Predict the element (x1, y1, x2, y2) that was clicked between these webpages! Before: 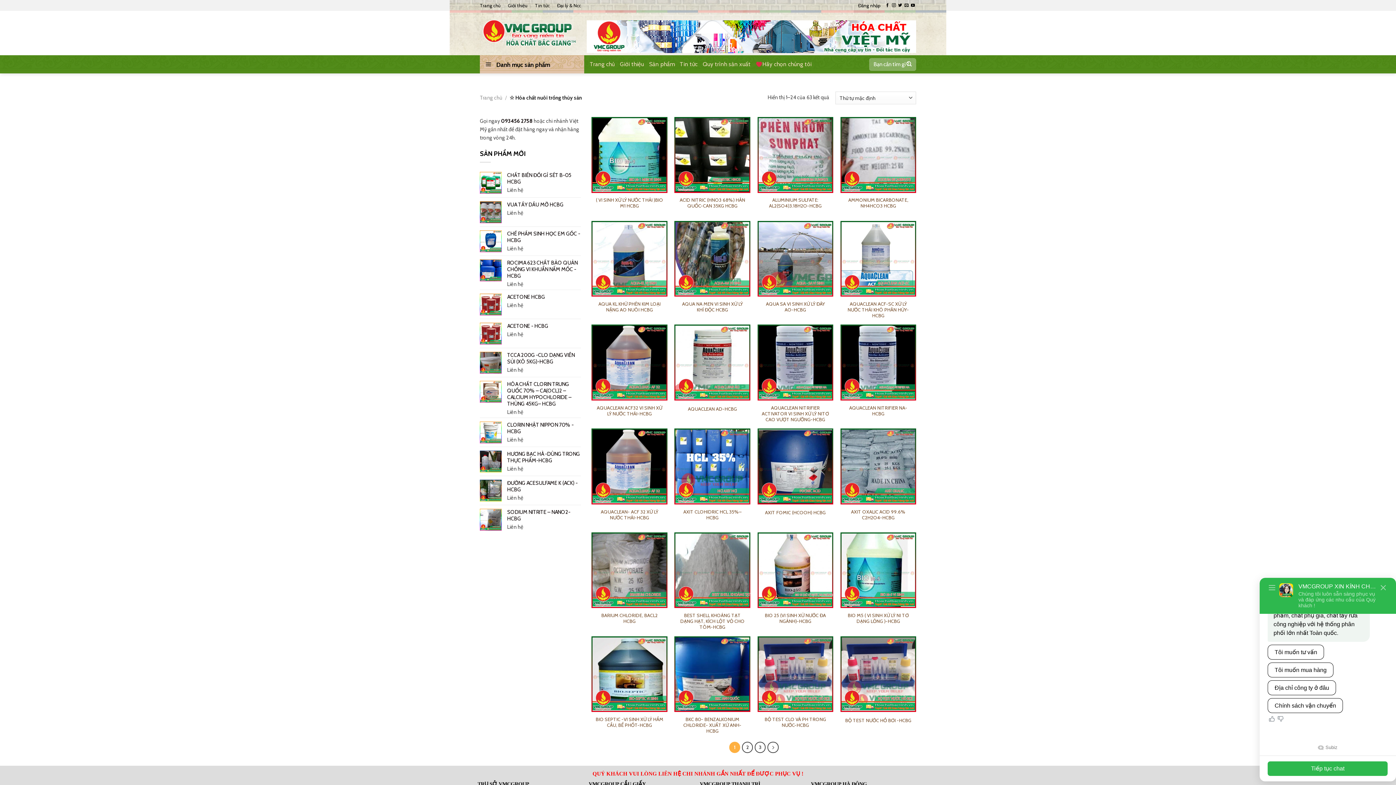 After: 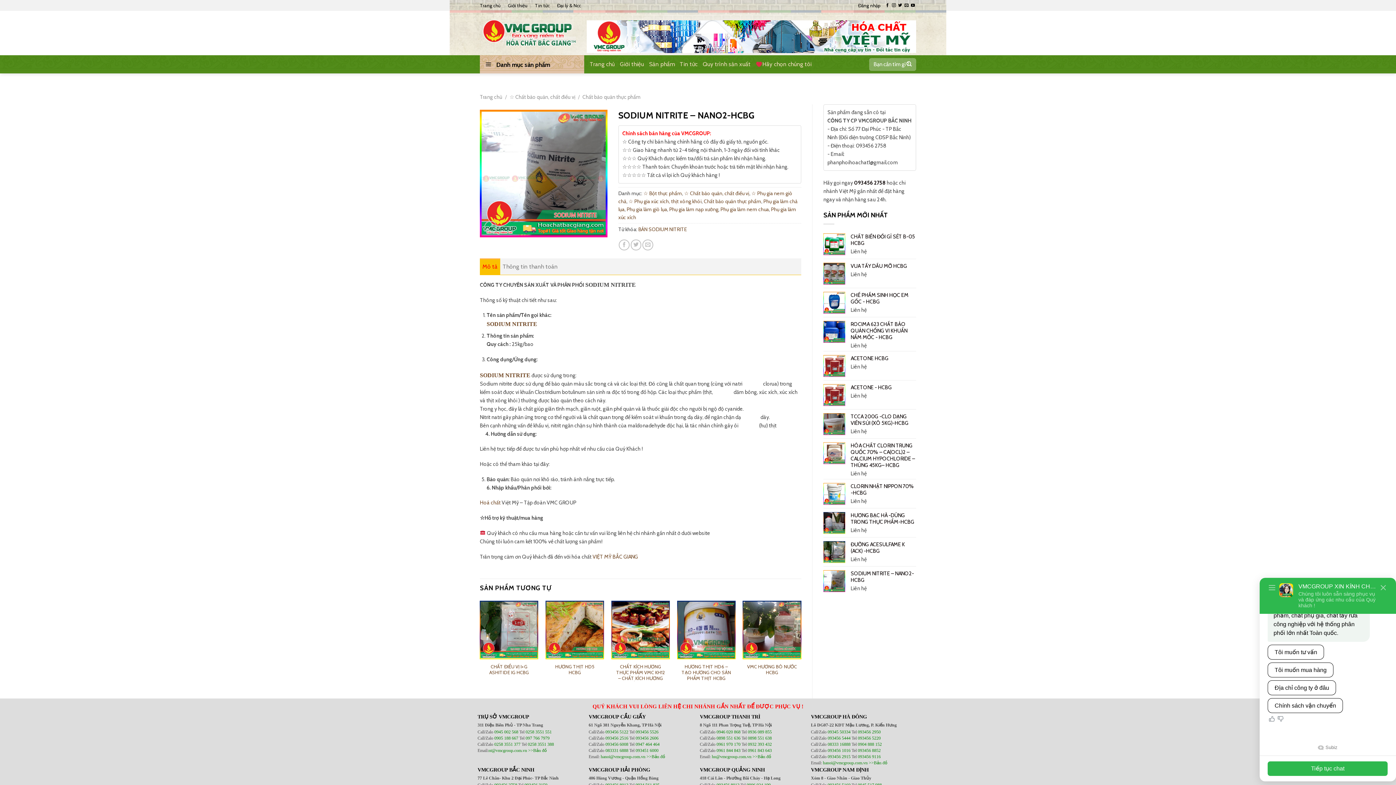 Action: bbox: (507, 508, 580, 522) label: SODIUM NITRITE – NANO2-HCBG